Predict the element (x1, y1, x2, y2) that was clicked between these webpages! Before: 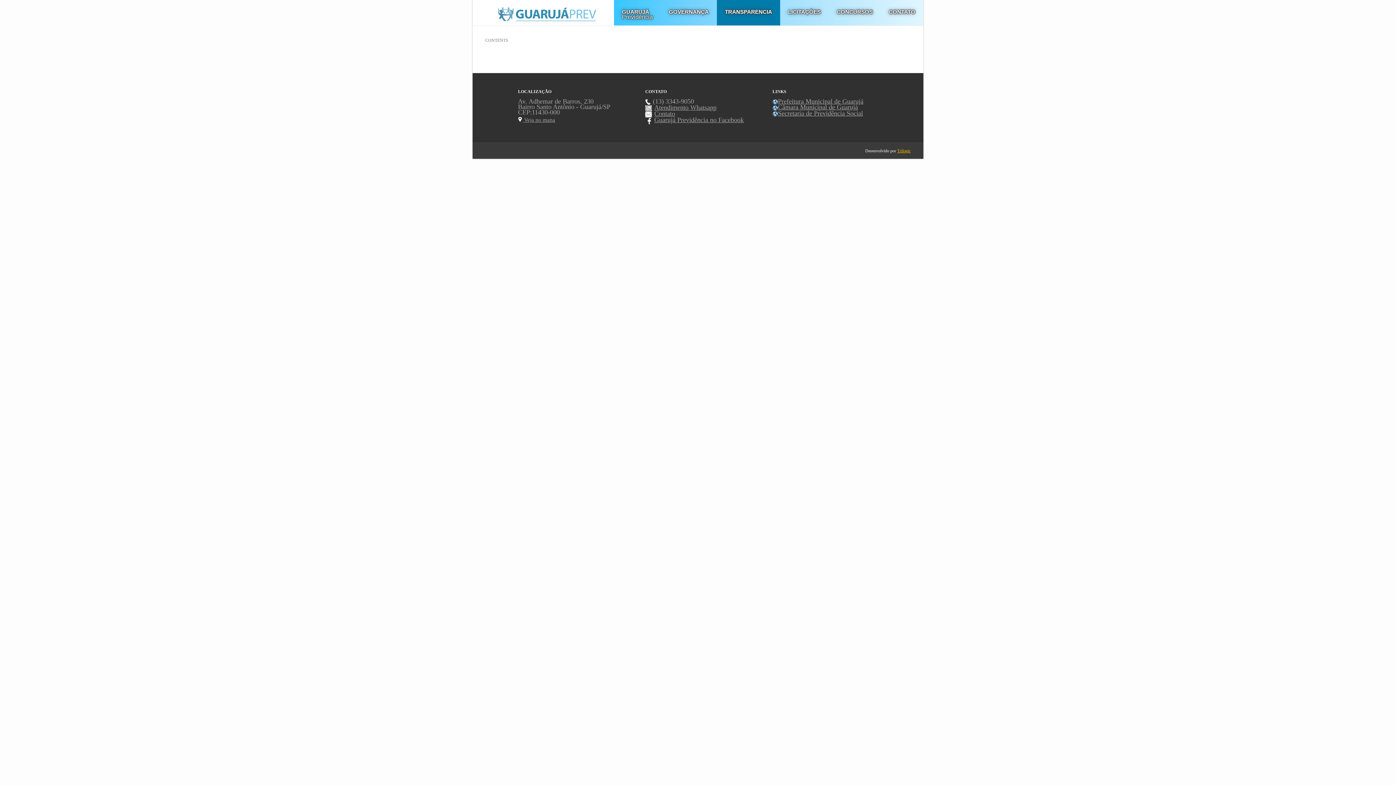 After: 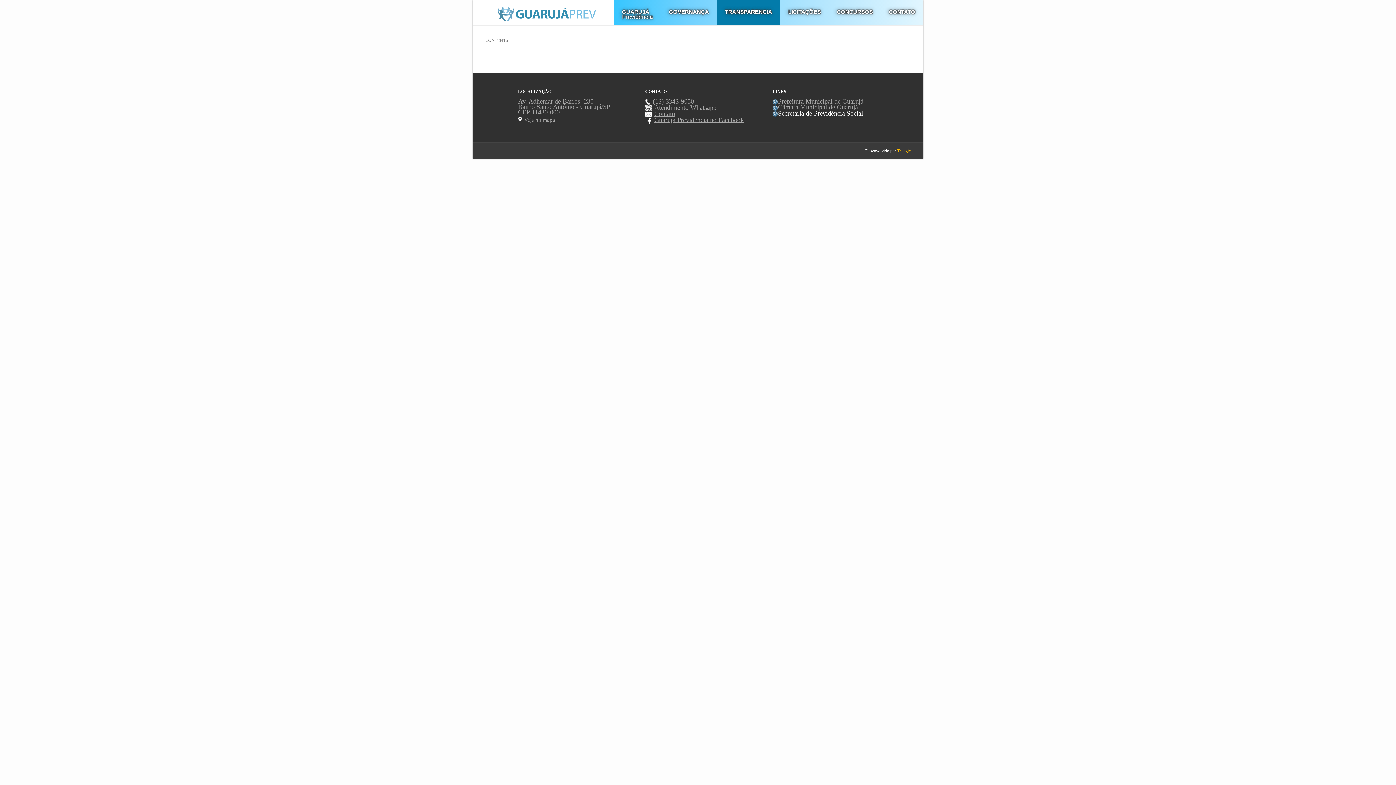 Action: bbox: (778, 109, 863, 117) label: Secretaria de Previdência Social